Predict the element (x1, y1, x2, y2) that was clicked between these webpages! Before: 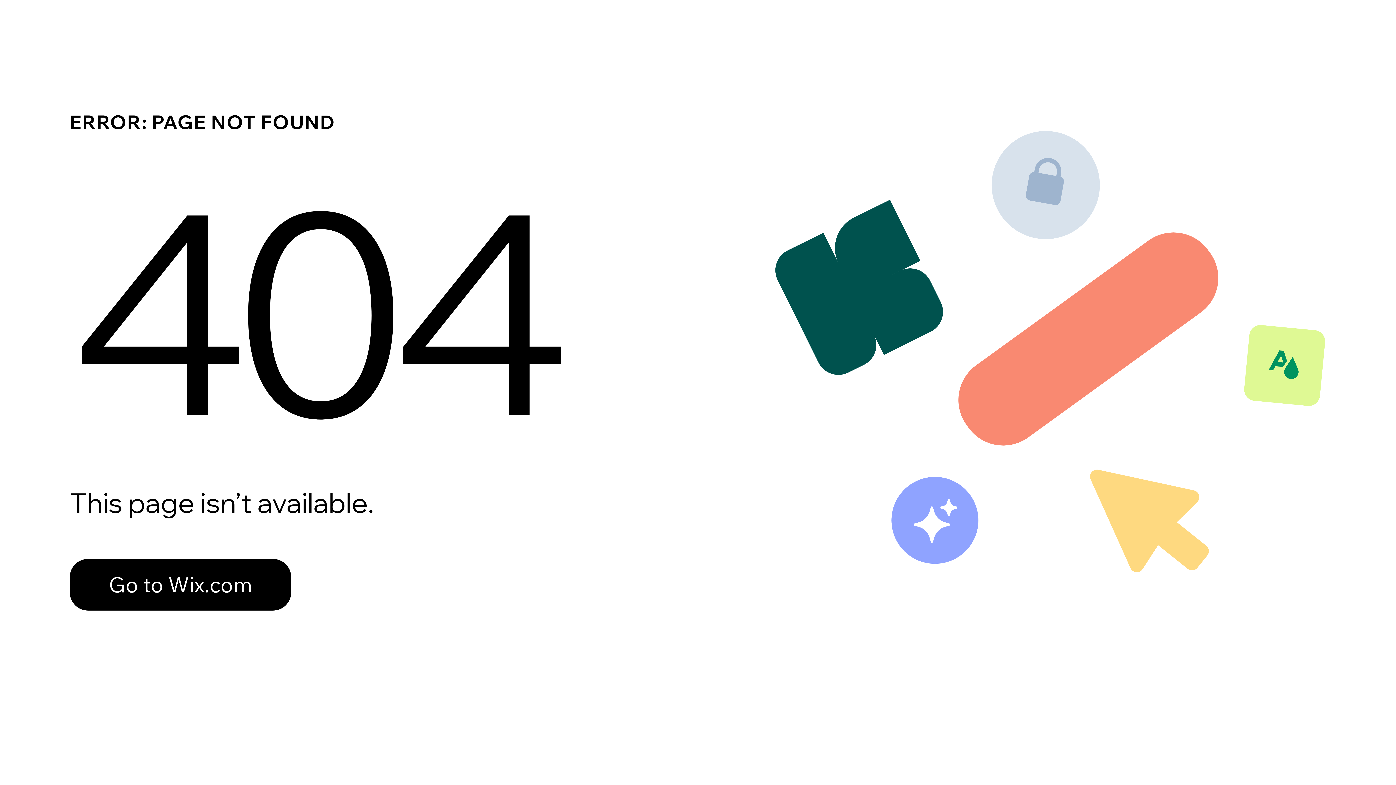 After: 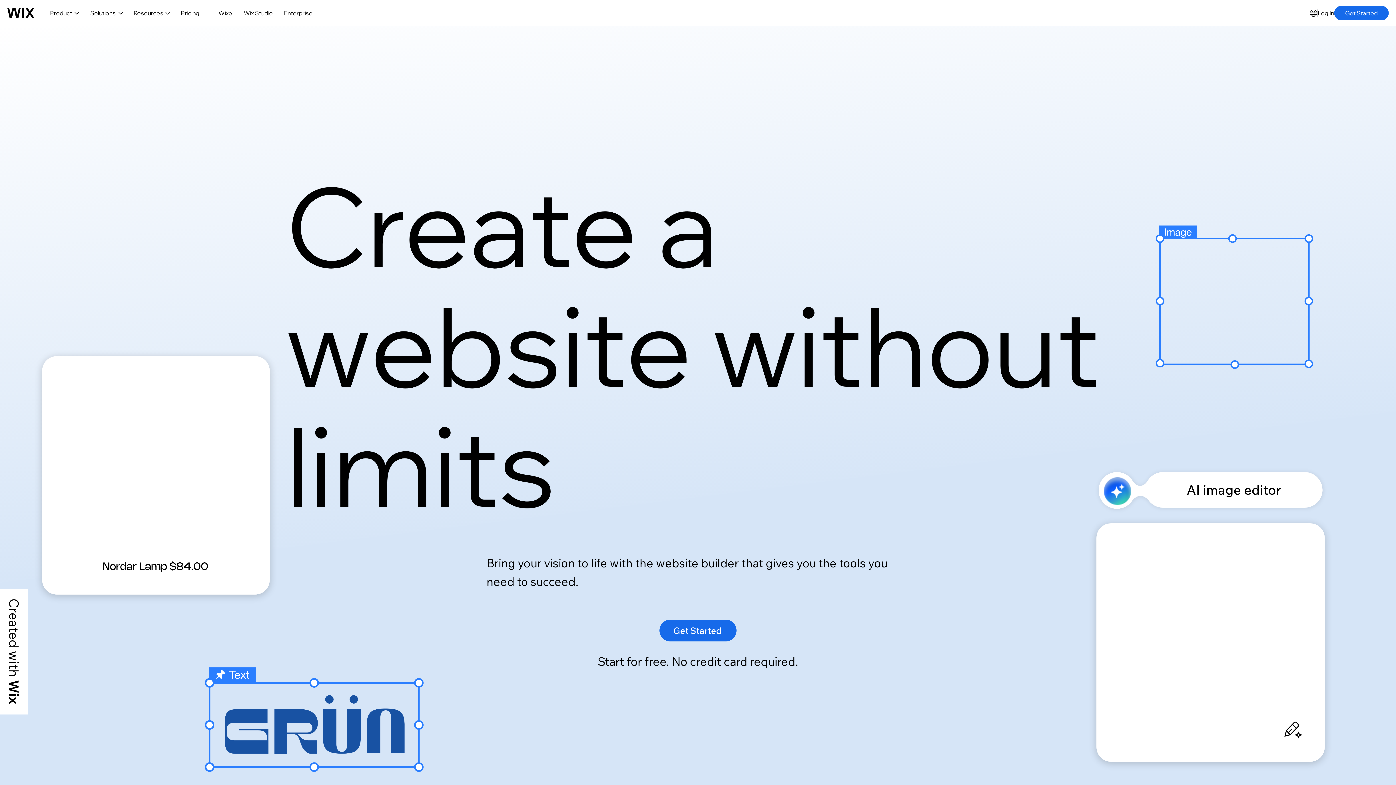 Action: label: Go to Wix.com bbox: (69, 543, 768, 620)